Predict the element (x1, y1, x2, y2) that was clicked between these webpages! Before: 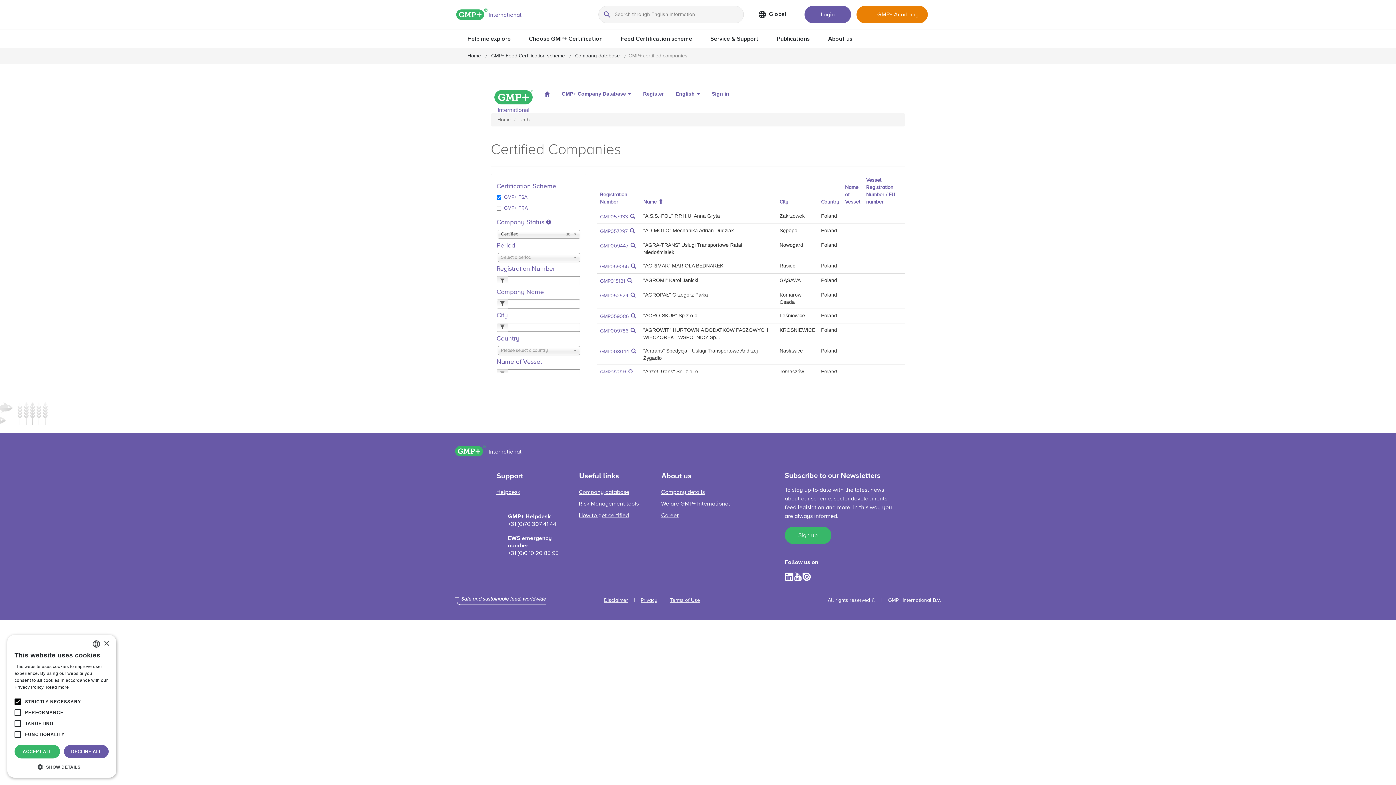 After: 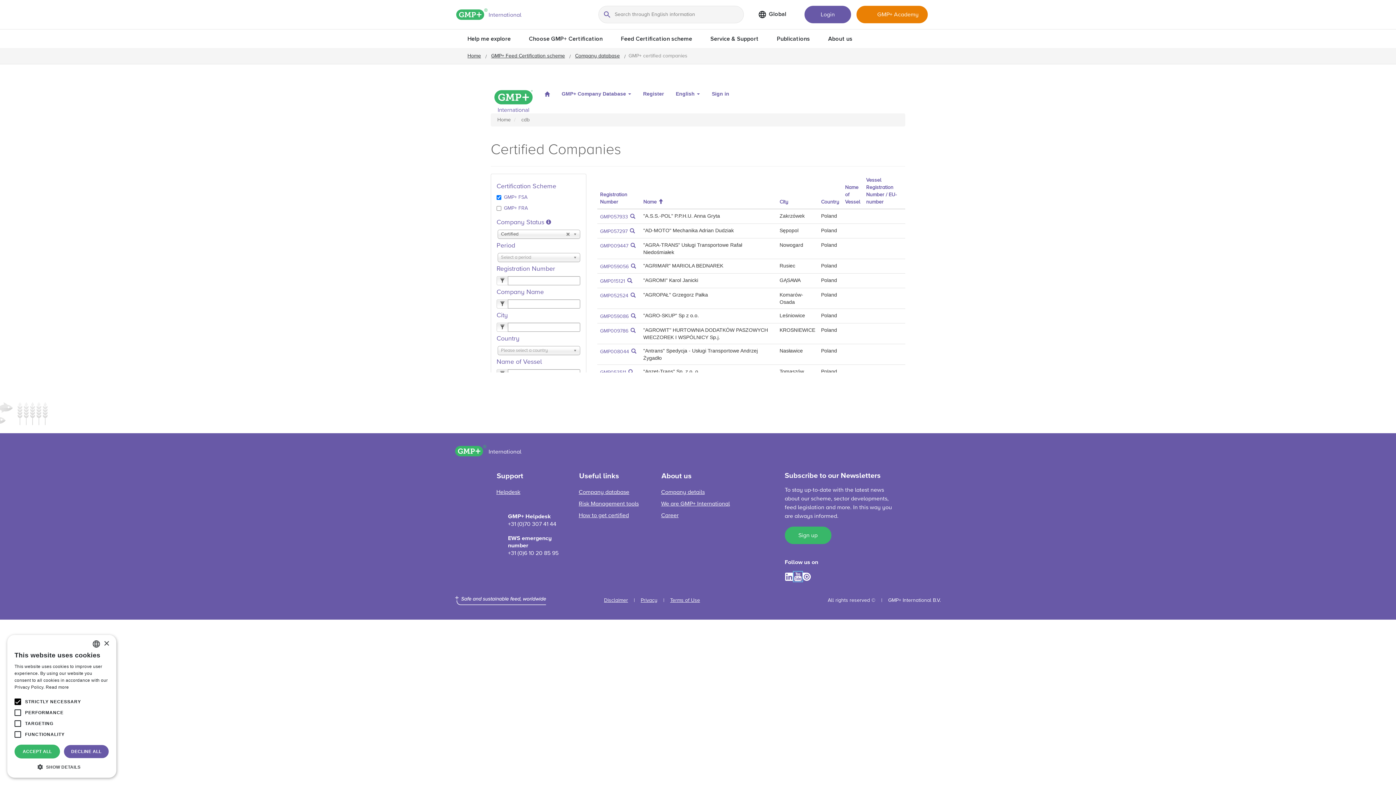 Action: bbox: (793, 572, 802, 581)